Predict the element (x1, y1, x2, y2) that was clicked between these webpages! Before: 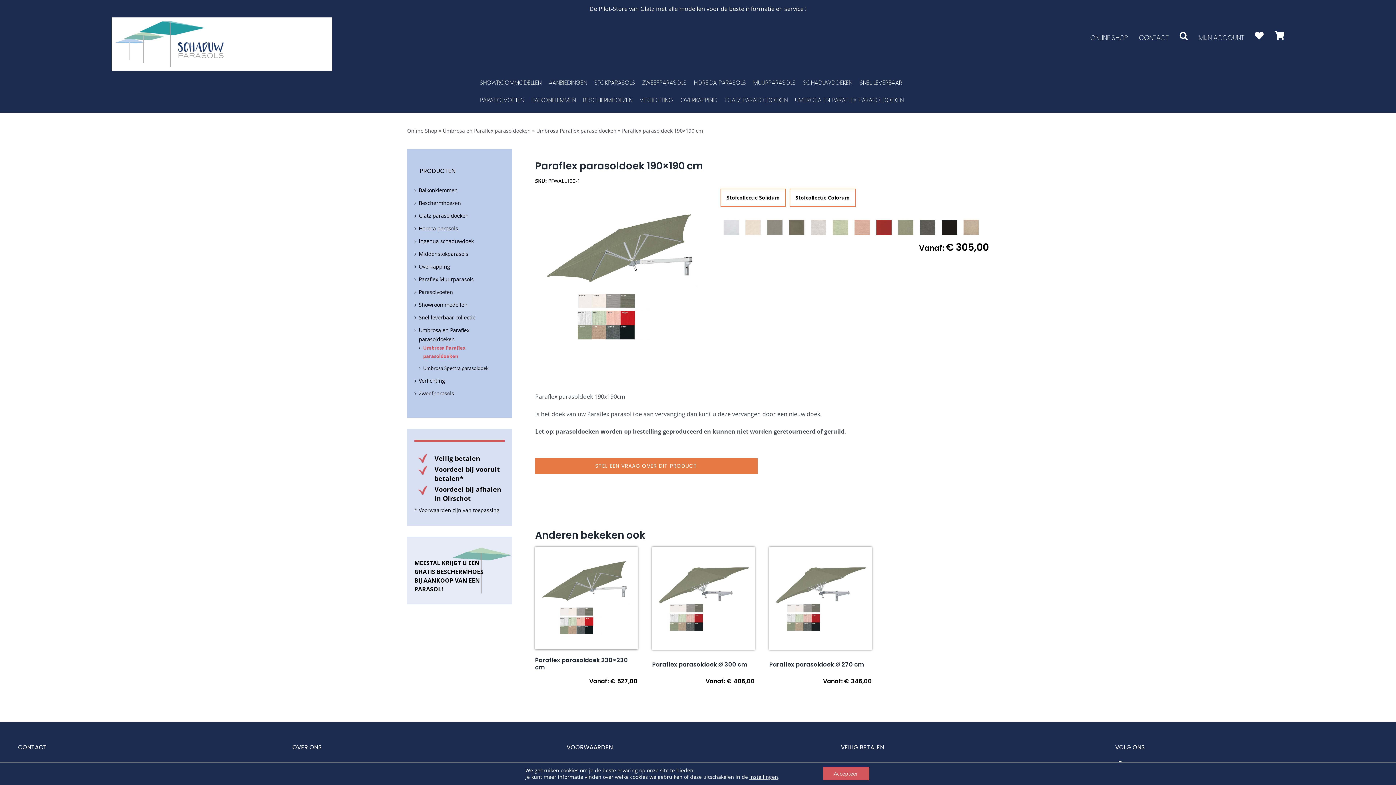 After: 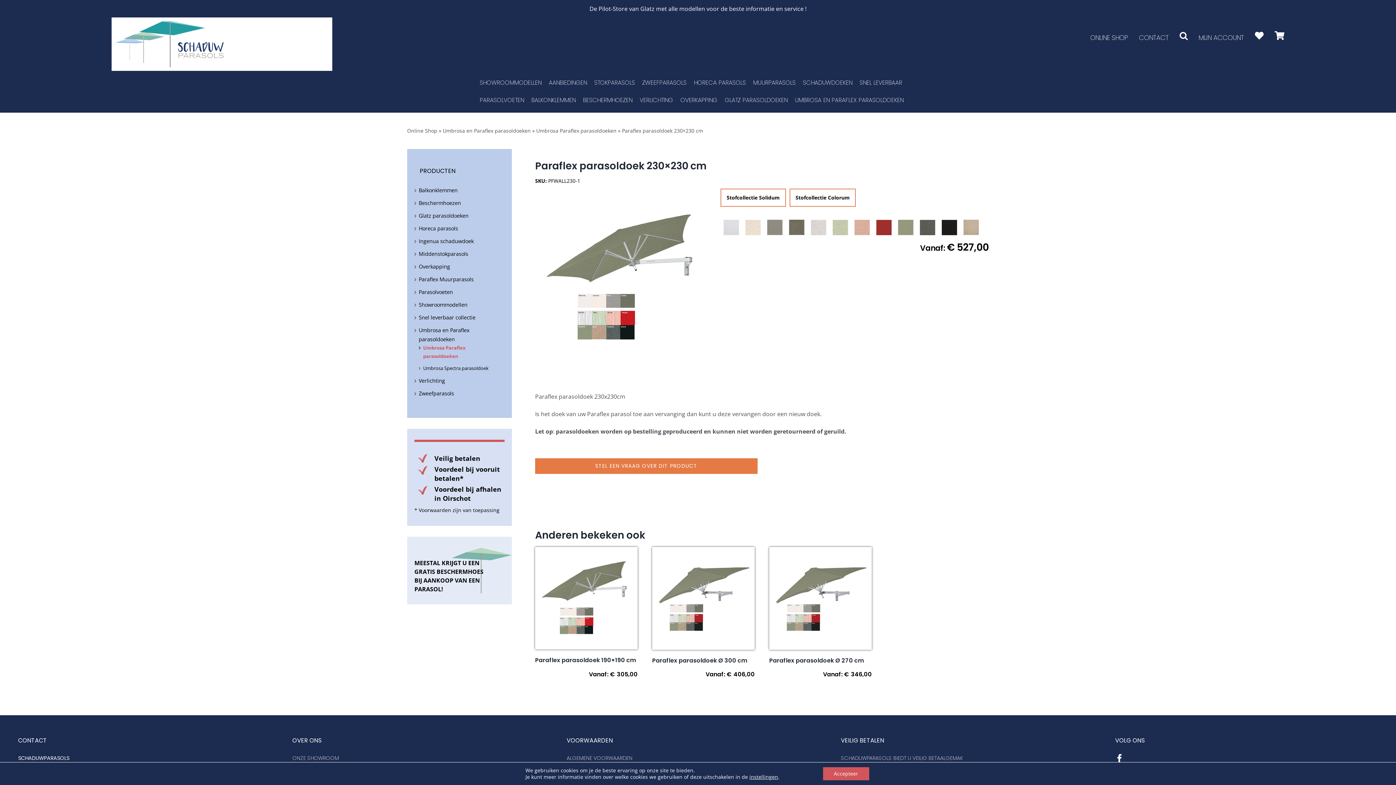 Action: bbox: (535, 656, 627, 672) label: Paraflex parasoldoek 230×230 cm